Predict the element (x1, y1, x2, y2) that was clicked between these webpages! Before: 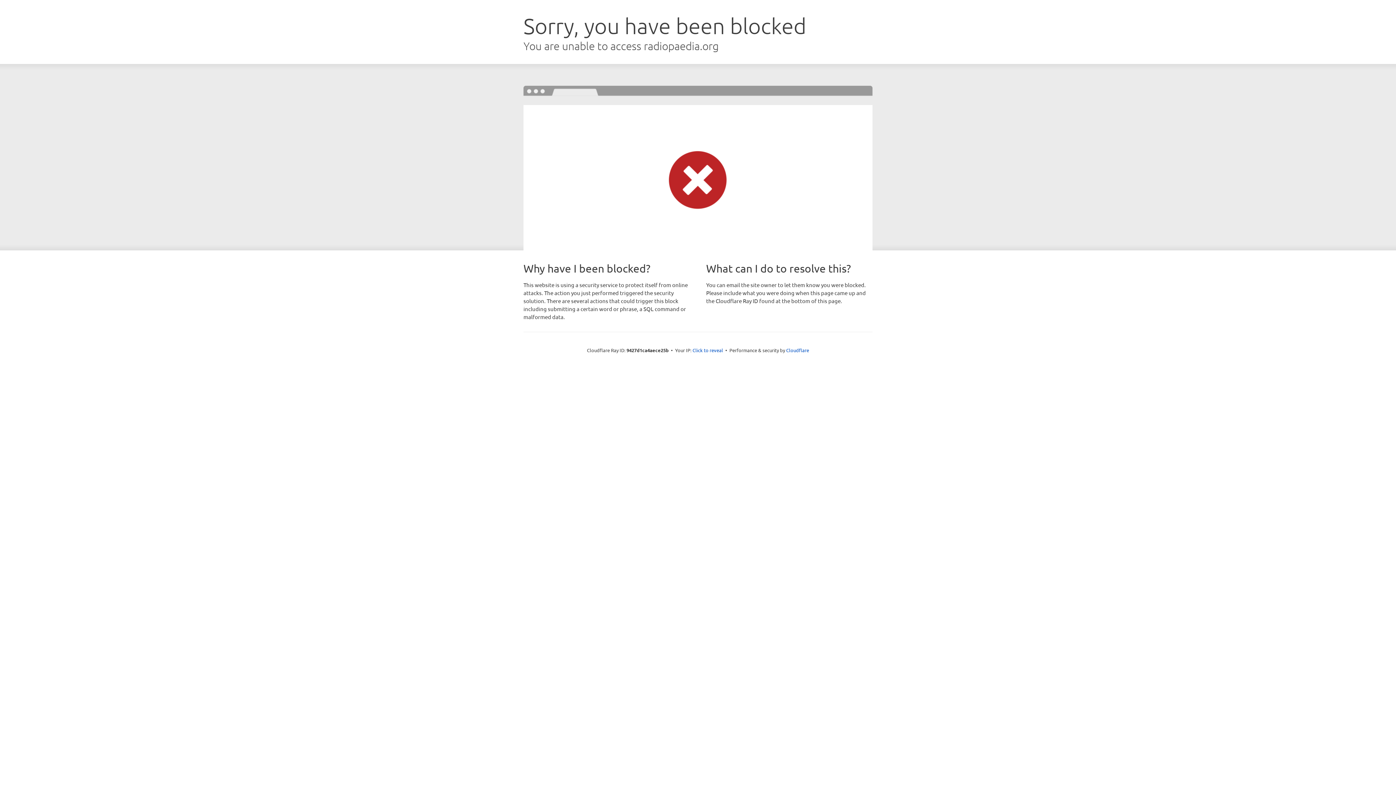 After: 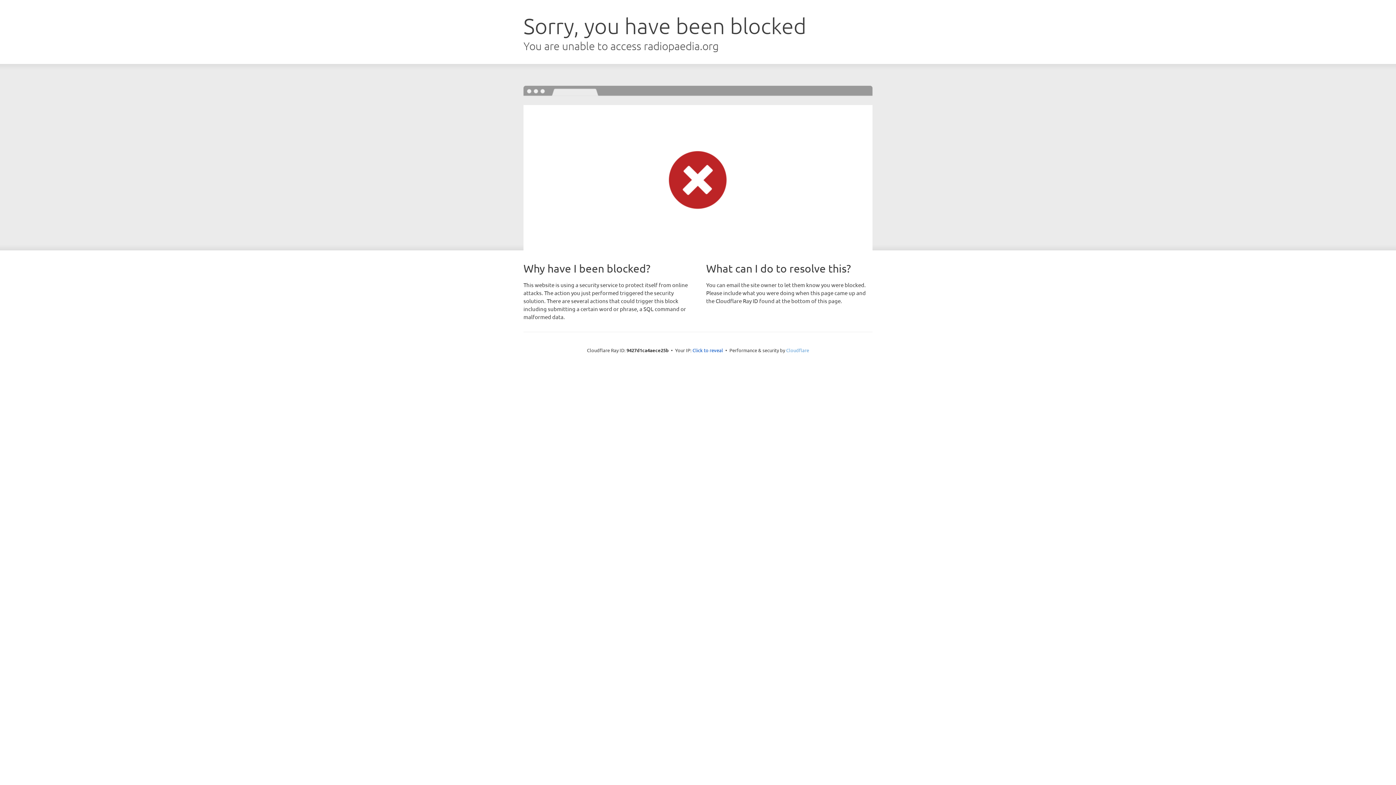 Action: label: Cloudflare bbox: (786, 347, 809, 353)